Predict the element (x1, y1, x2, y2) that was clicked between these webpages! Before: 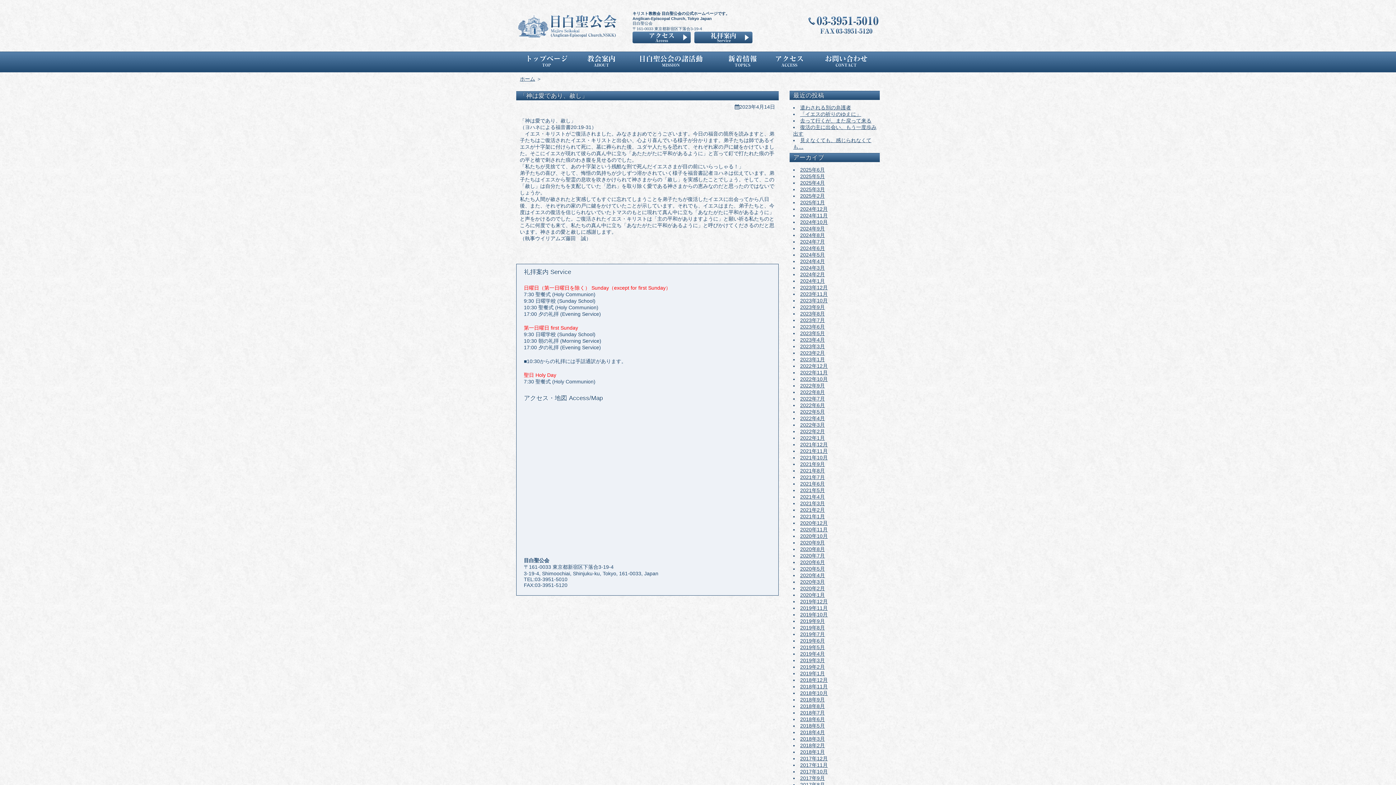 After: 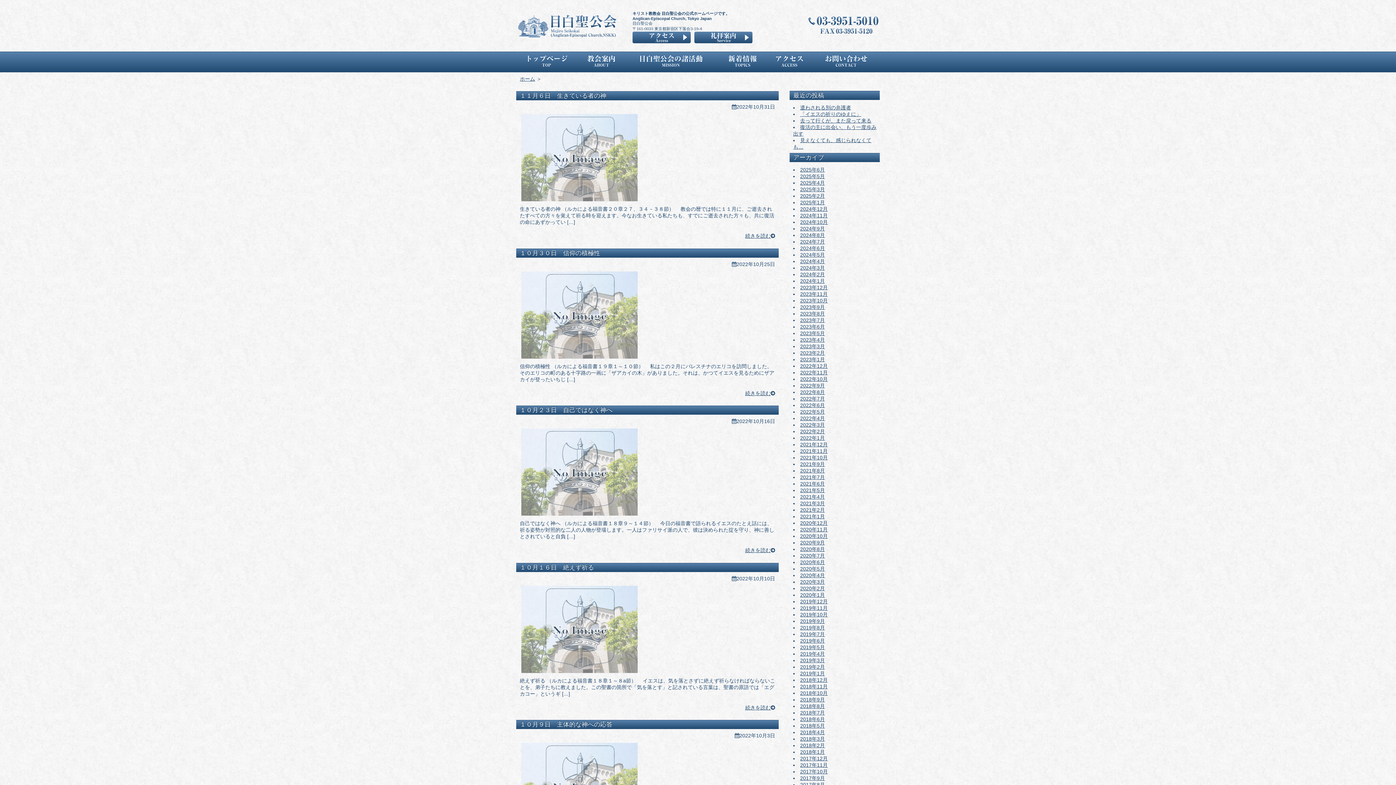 Action: bbox: (800, 376, 828, 382) label: 2022年10月